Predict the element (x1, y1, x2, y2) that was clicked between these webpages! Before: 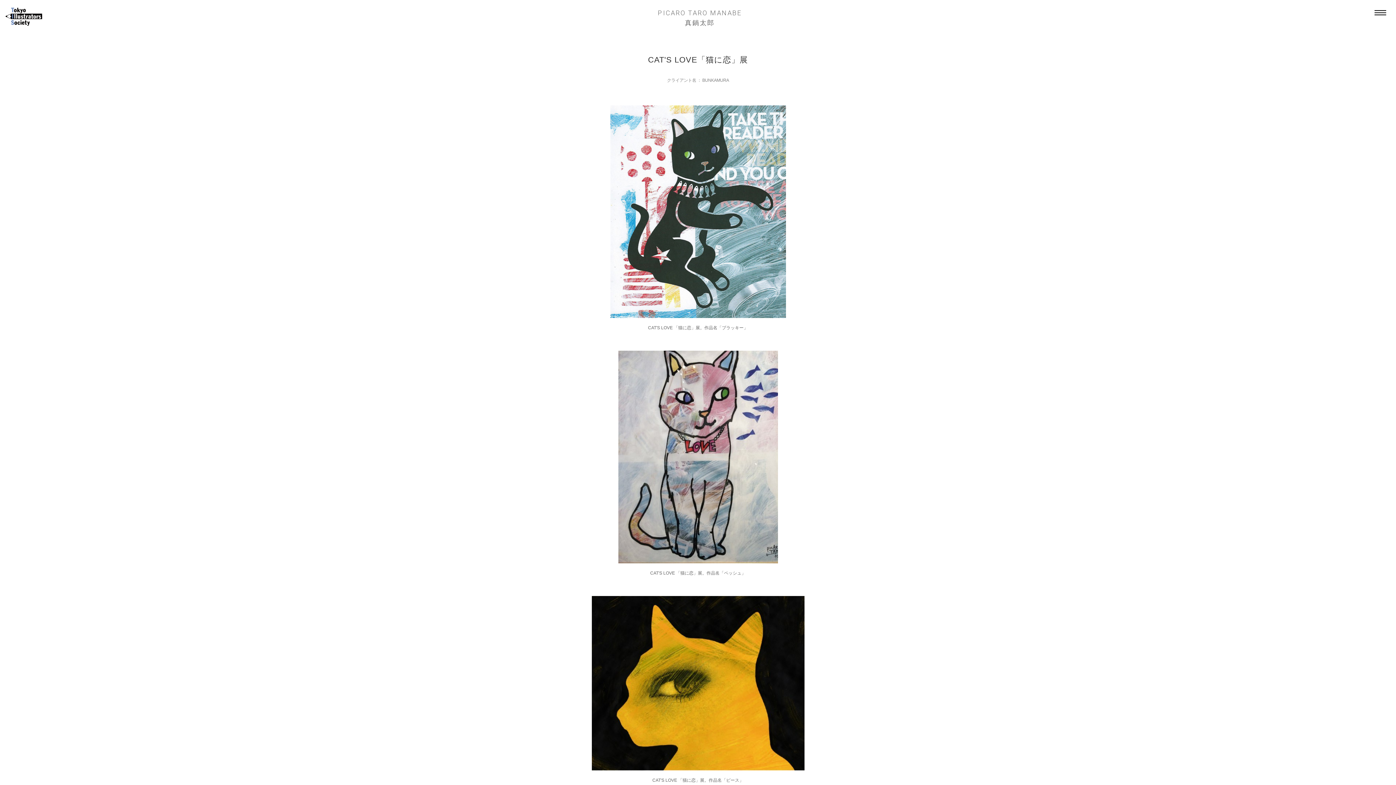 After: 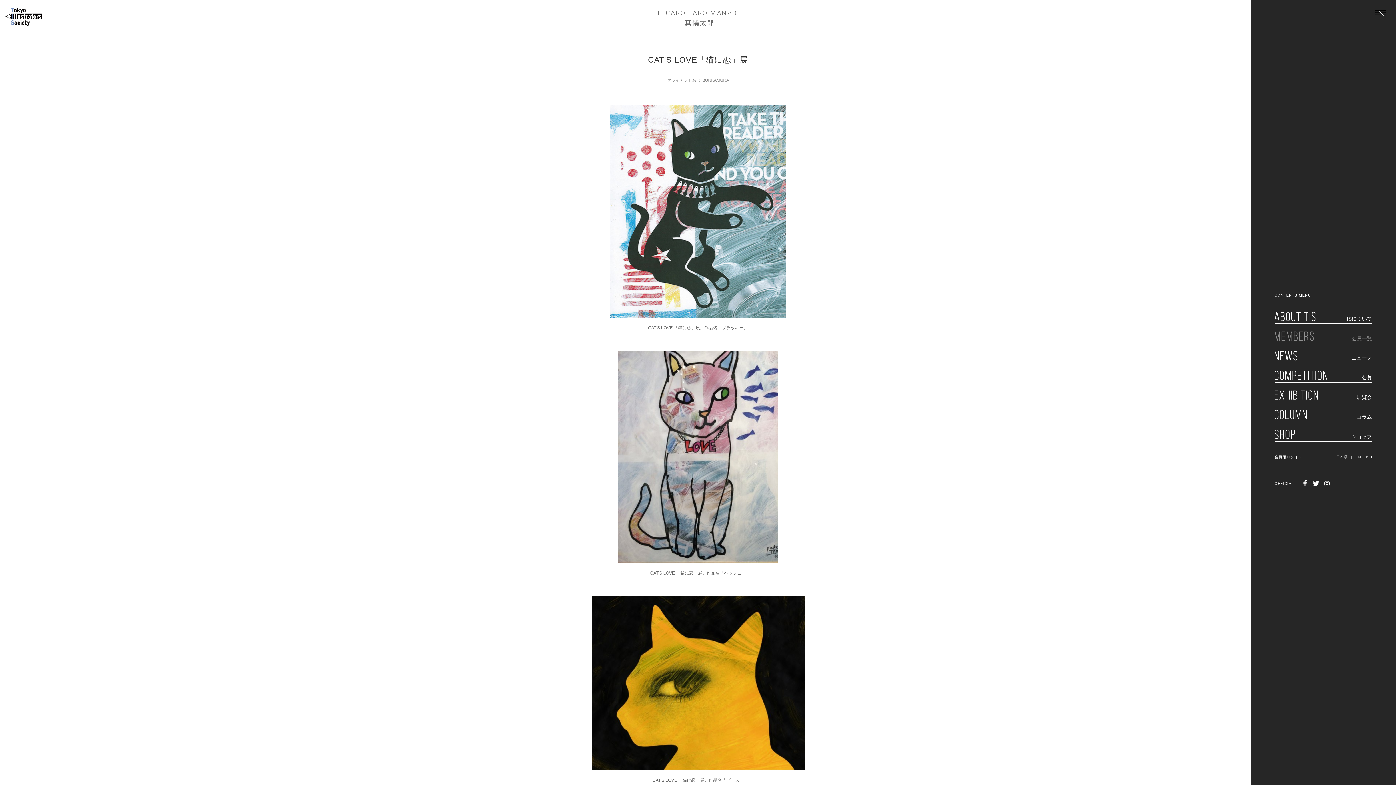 Action: bbox: (1374, 10, 1386, 16)